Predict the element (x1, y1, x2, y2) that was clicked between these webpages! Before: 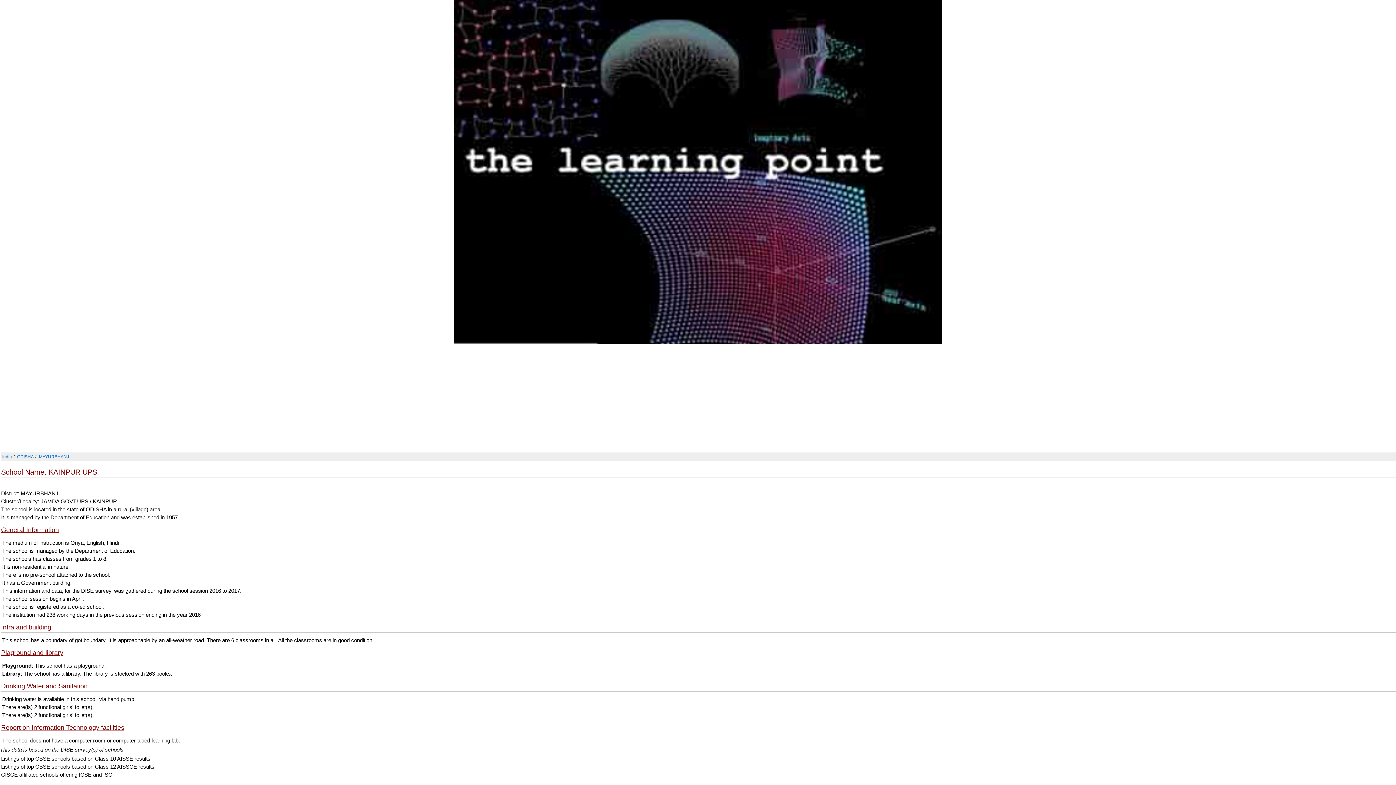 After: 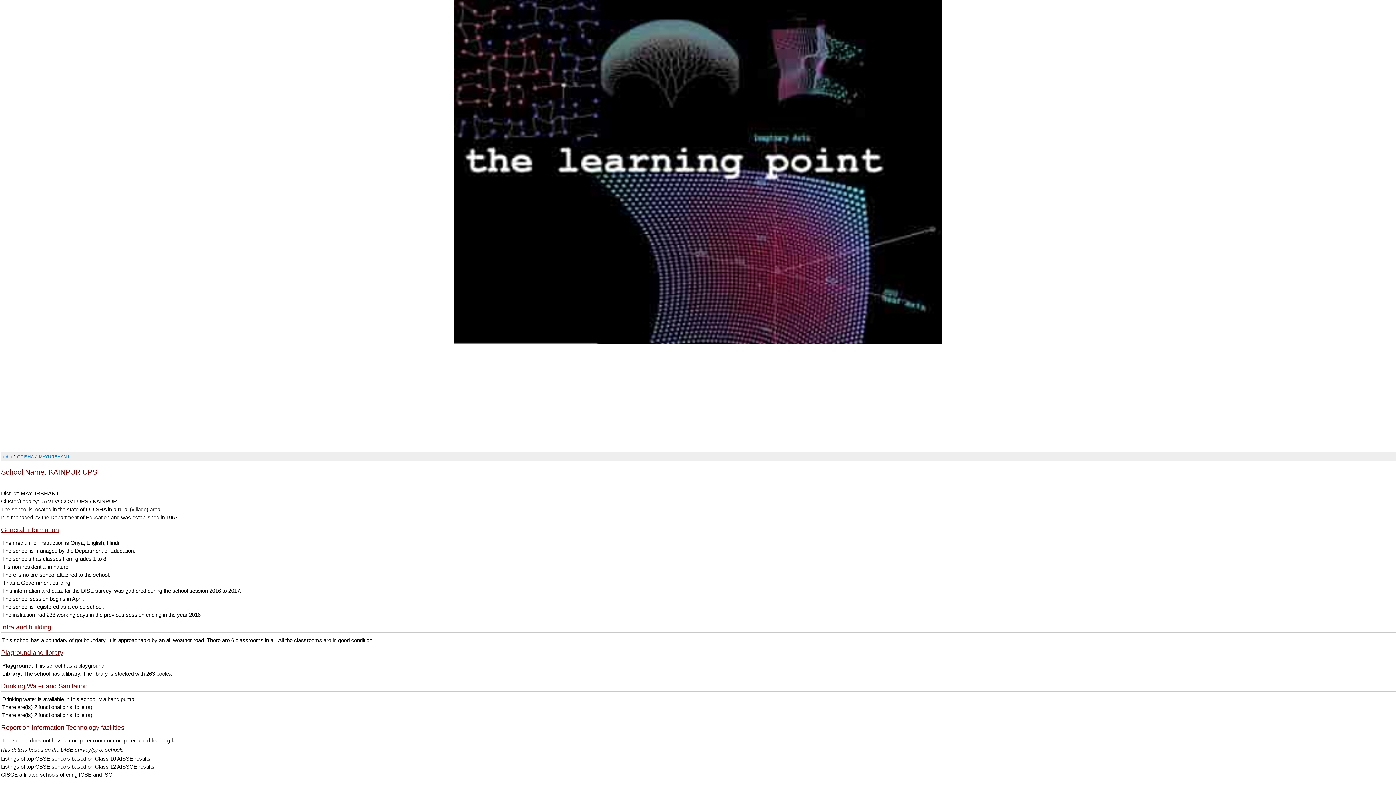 Action: bbox: (1, 526, 58, 533) label: General Information